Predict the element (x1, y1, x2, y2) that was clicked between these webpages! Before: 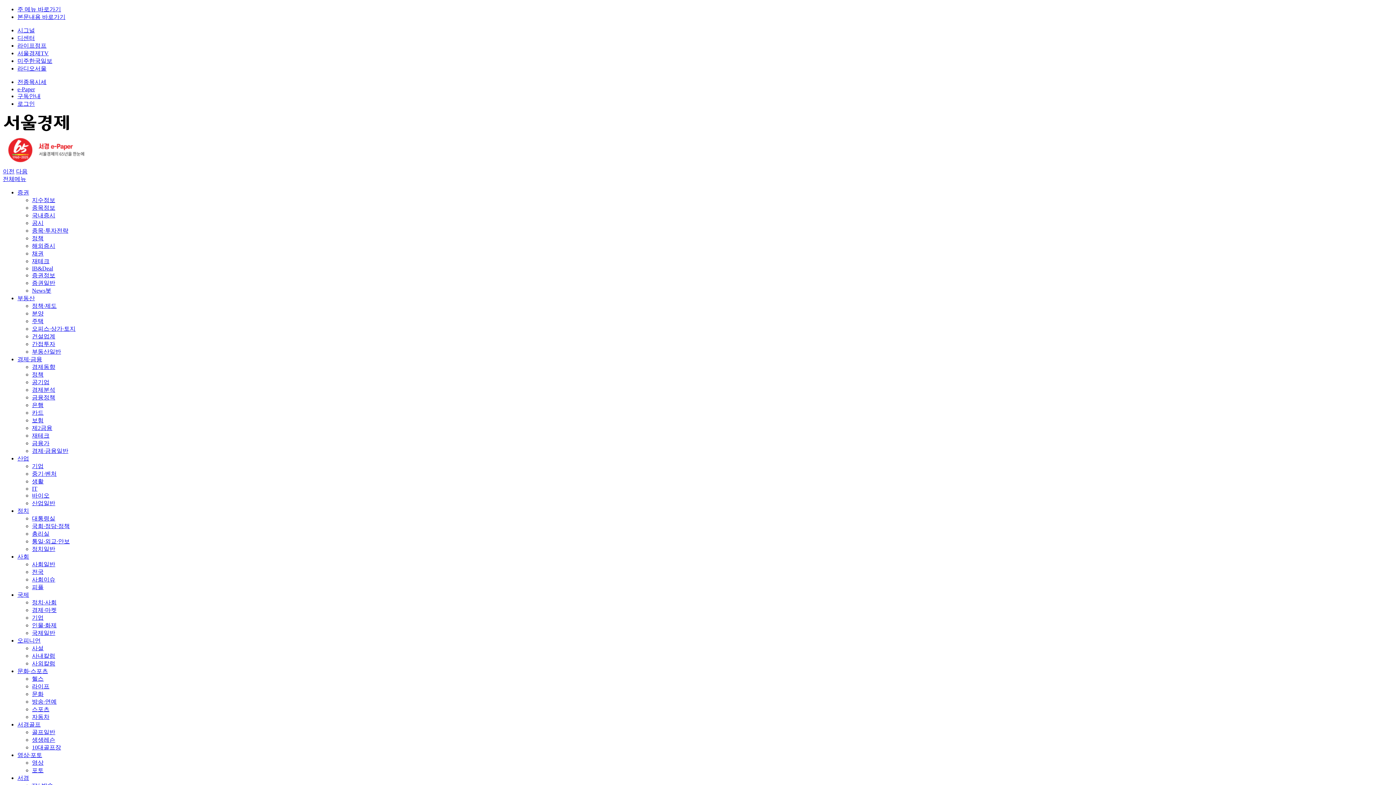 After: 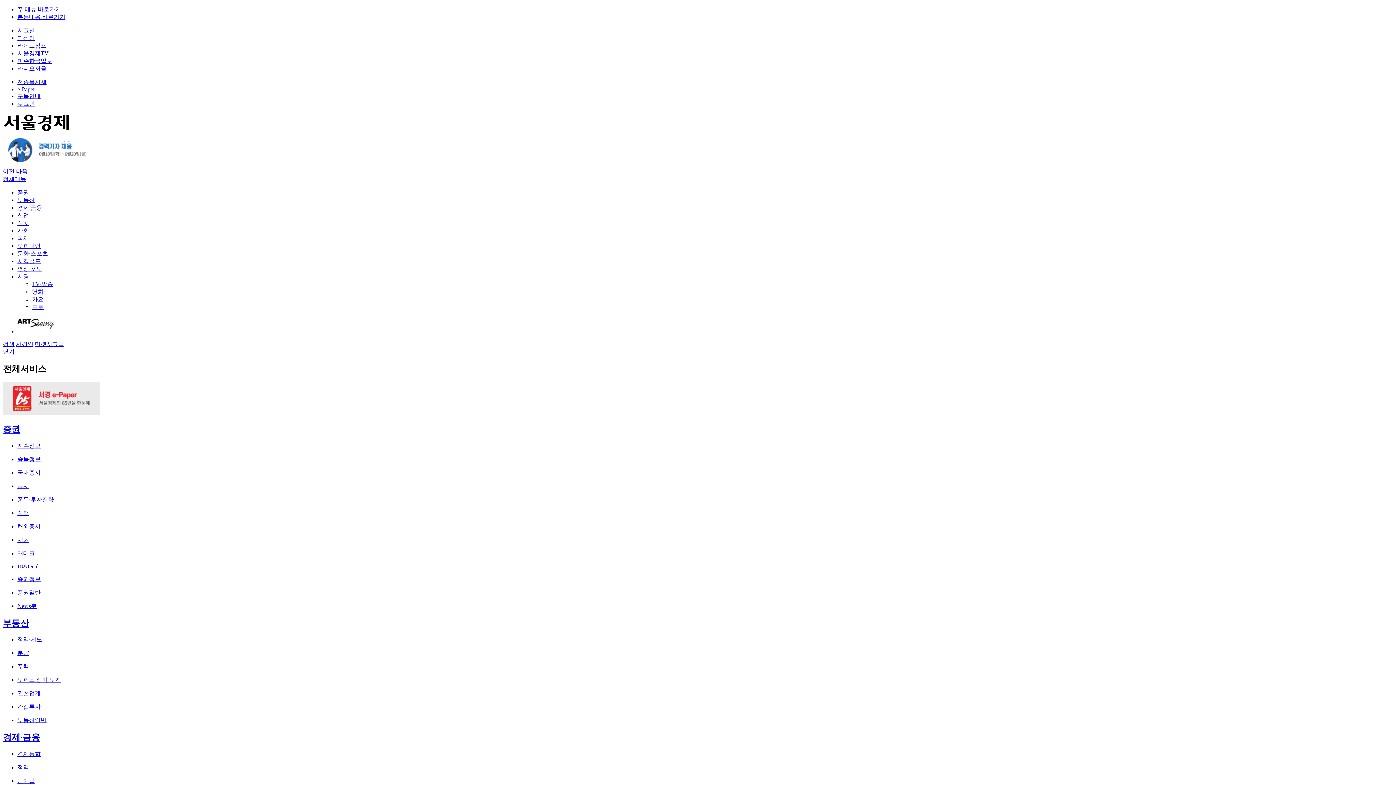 Action: label: 서경 bbox: (17, 775, 29, 781)